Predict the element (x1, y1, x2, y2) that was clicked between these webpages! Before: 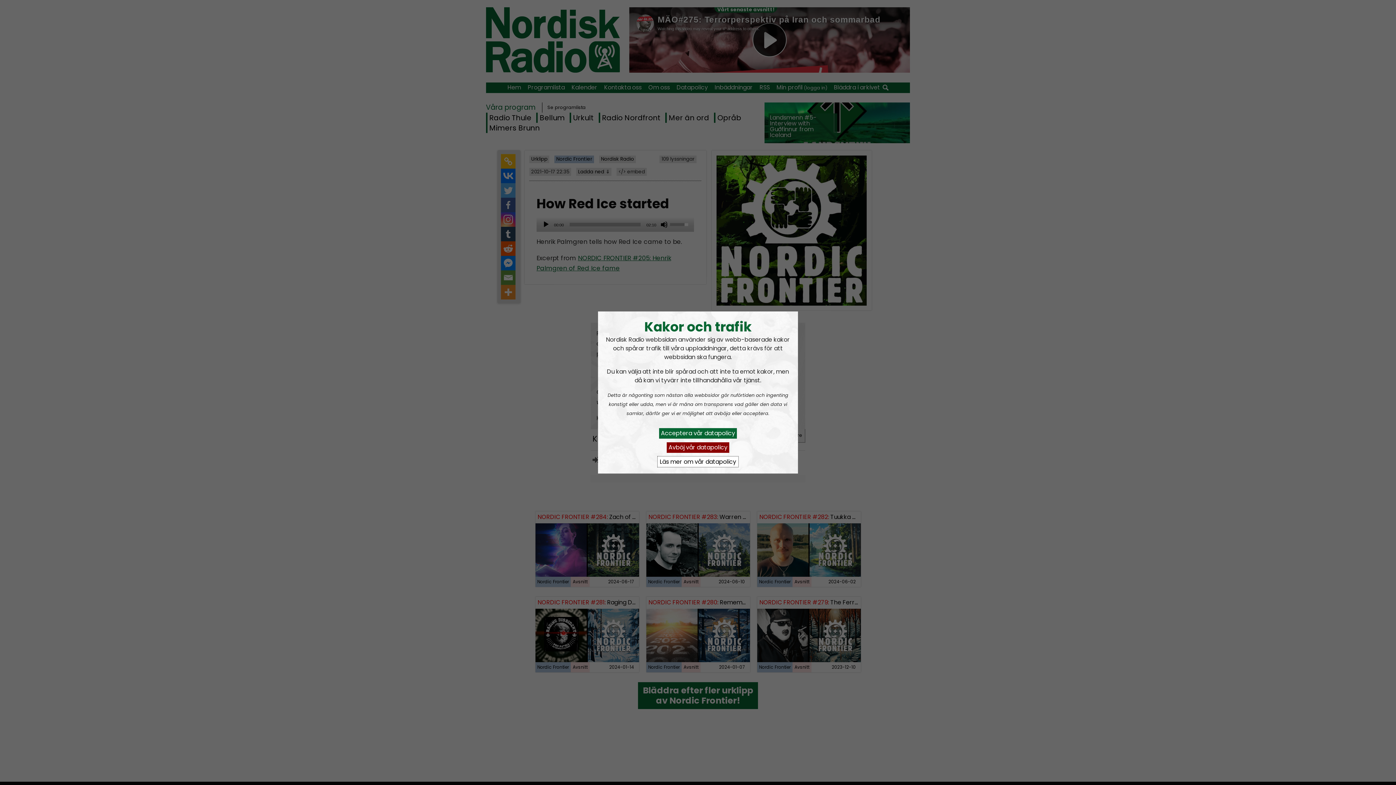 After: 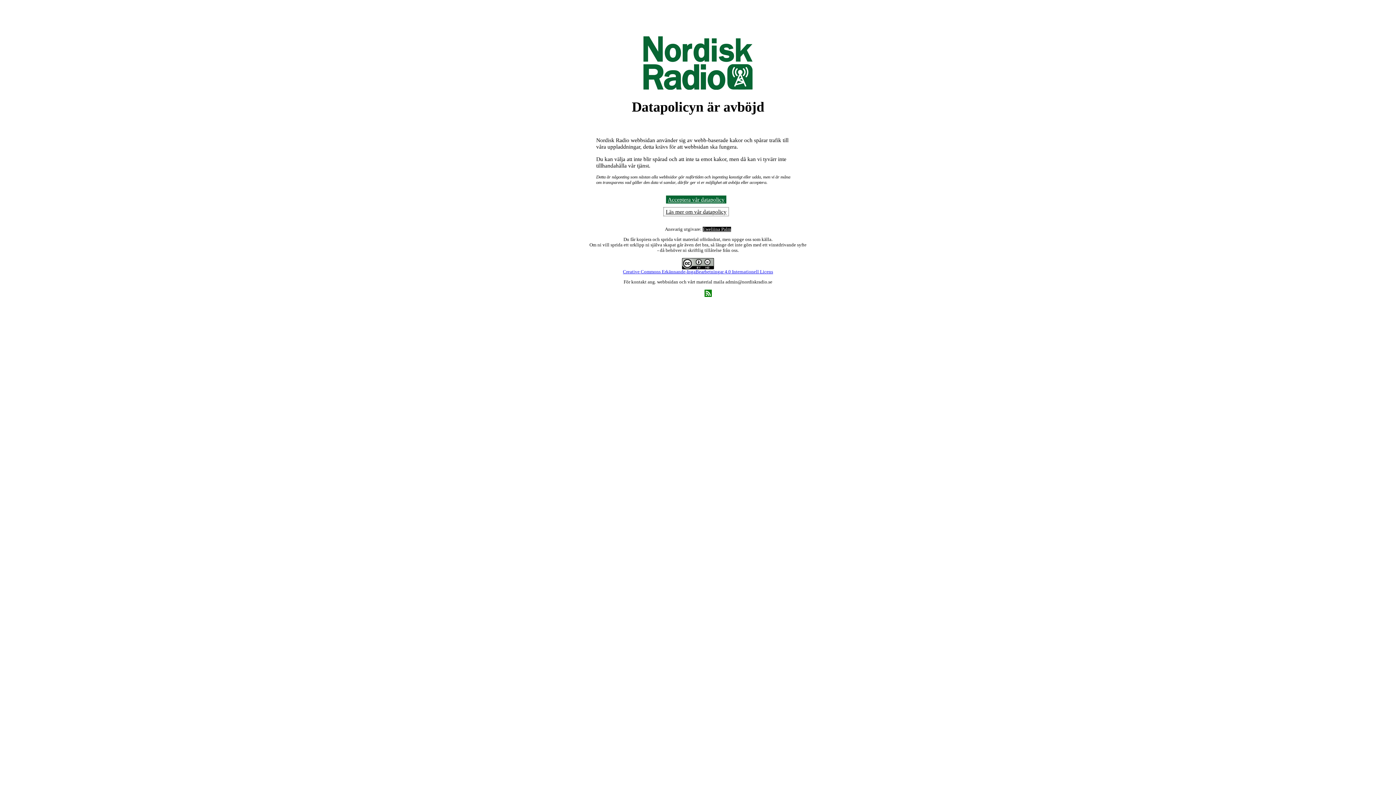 Action: label: Avböj vår datapolicy bbox: (666, 442, 729, 452)